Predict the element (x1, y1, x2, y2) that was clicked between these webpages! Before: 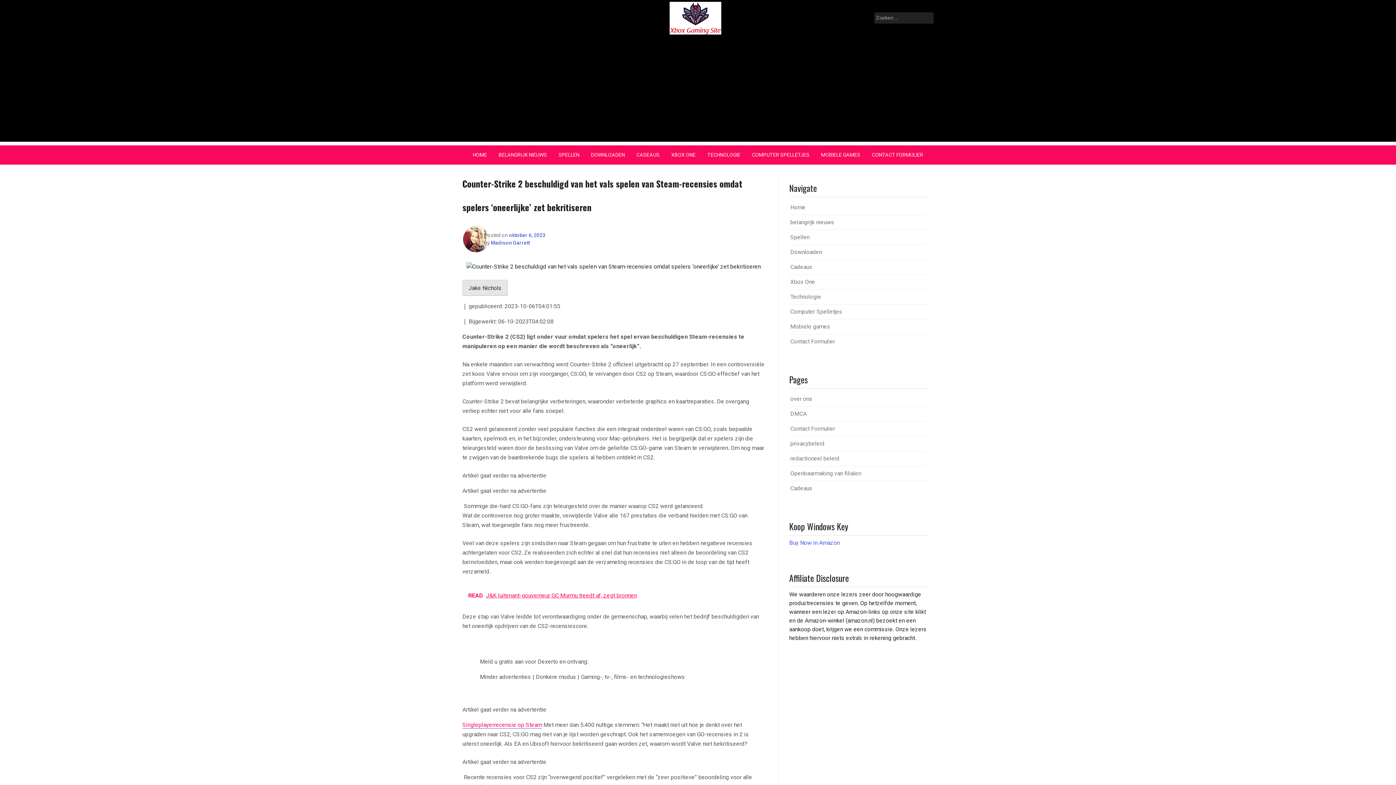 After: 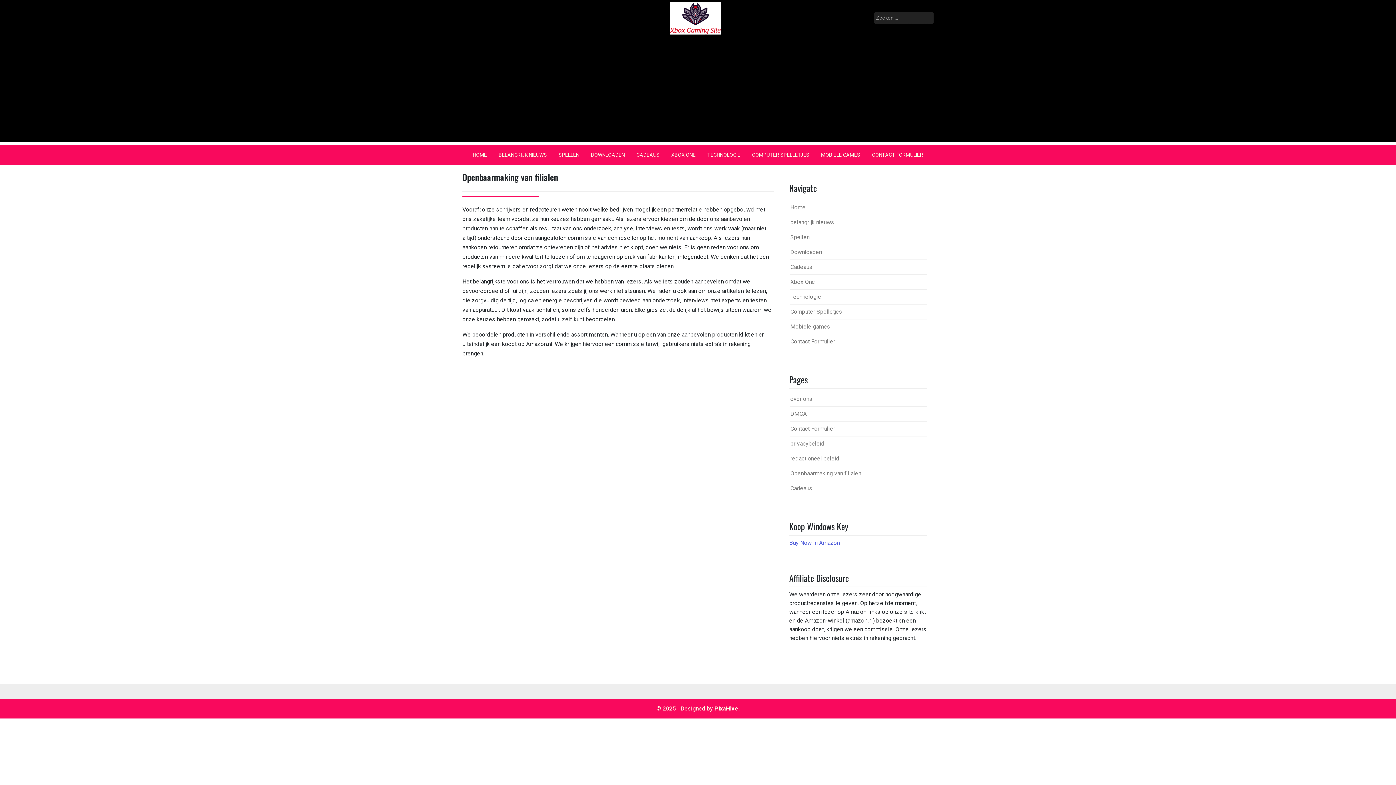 Action: bbox: (790, 470, 861, 477) label: Openbaarmaking van filialen